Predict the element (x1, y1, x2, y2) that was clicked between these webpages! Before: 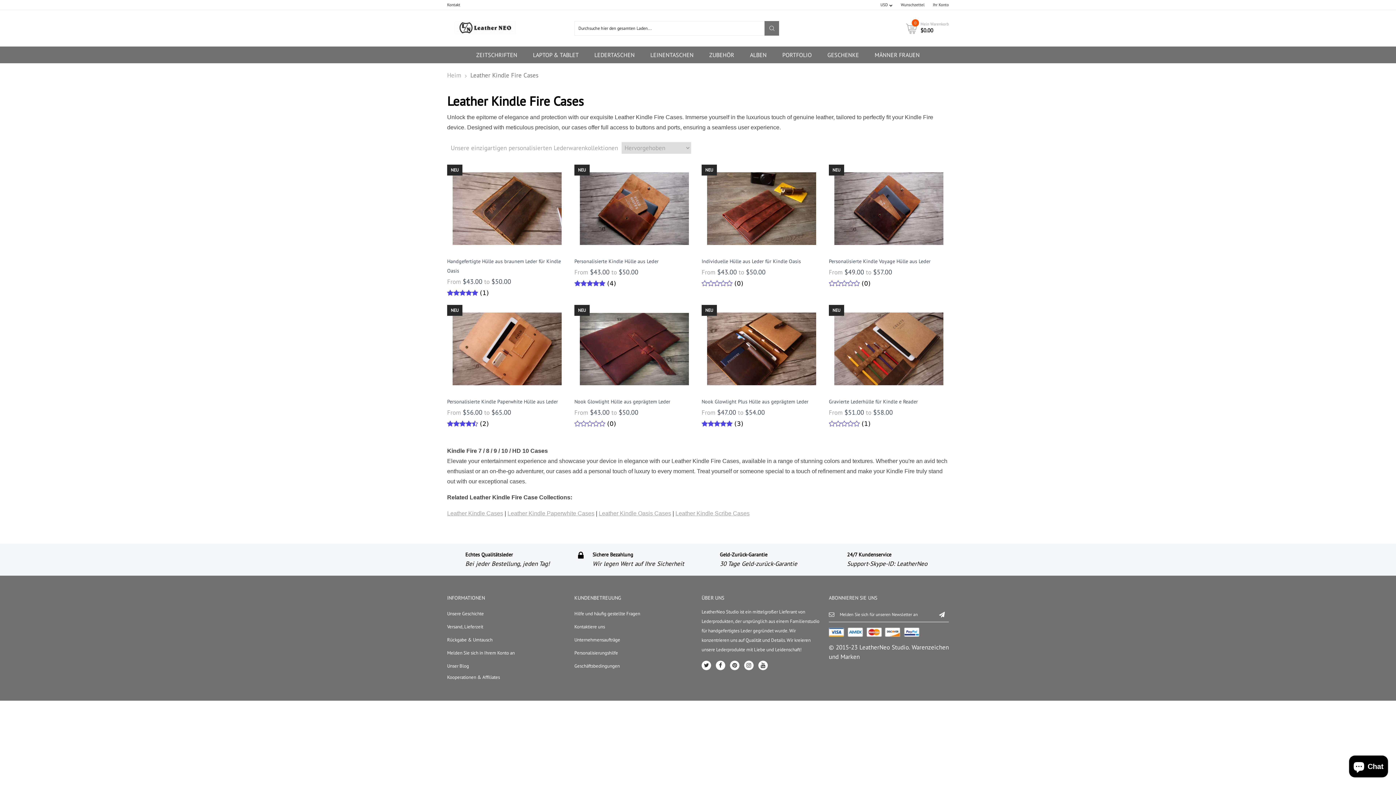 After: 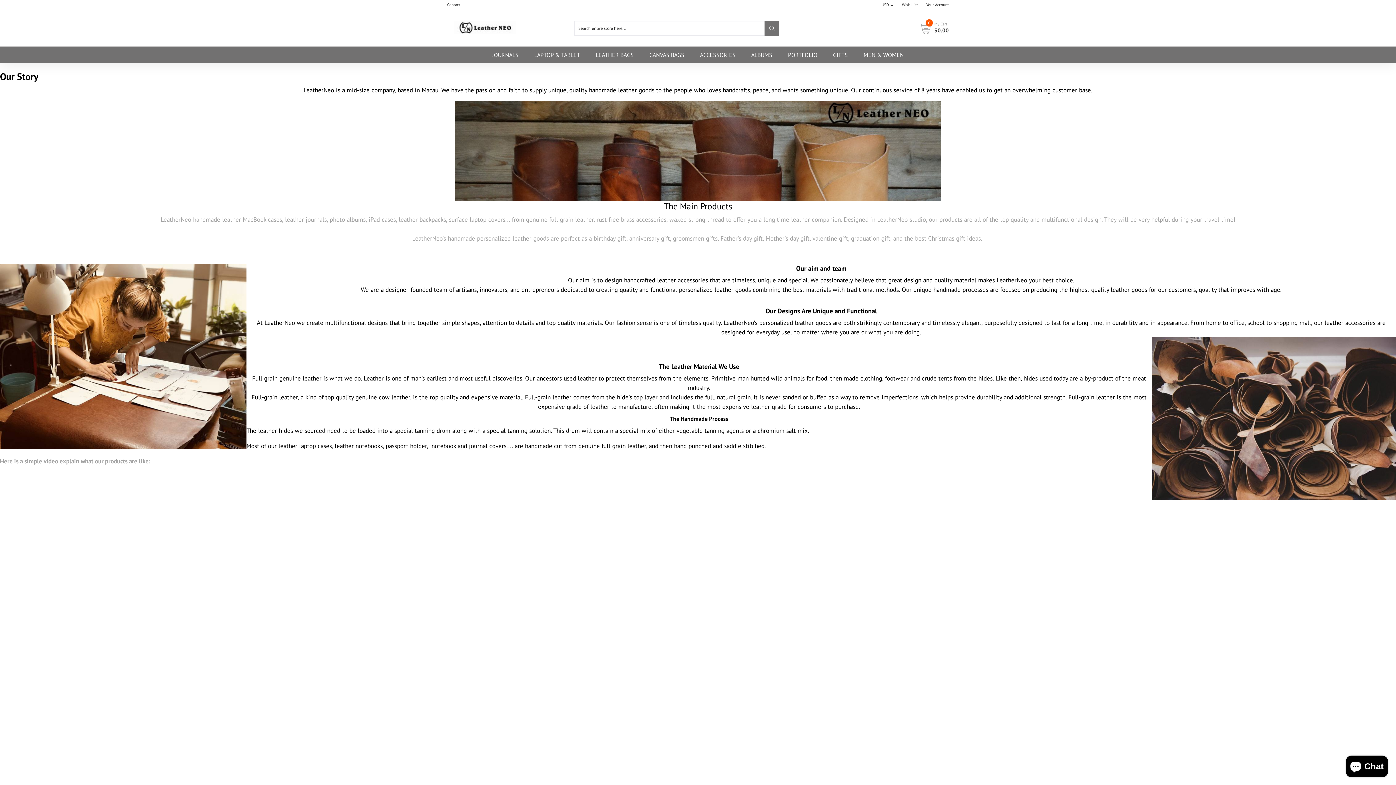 Action: label: Unsere Geschichte bbox: (447, 610, 484, 616)